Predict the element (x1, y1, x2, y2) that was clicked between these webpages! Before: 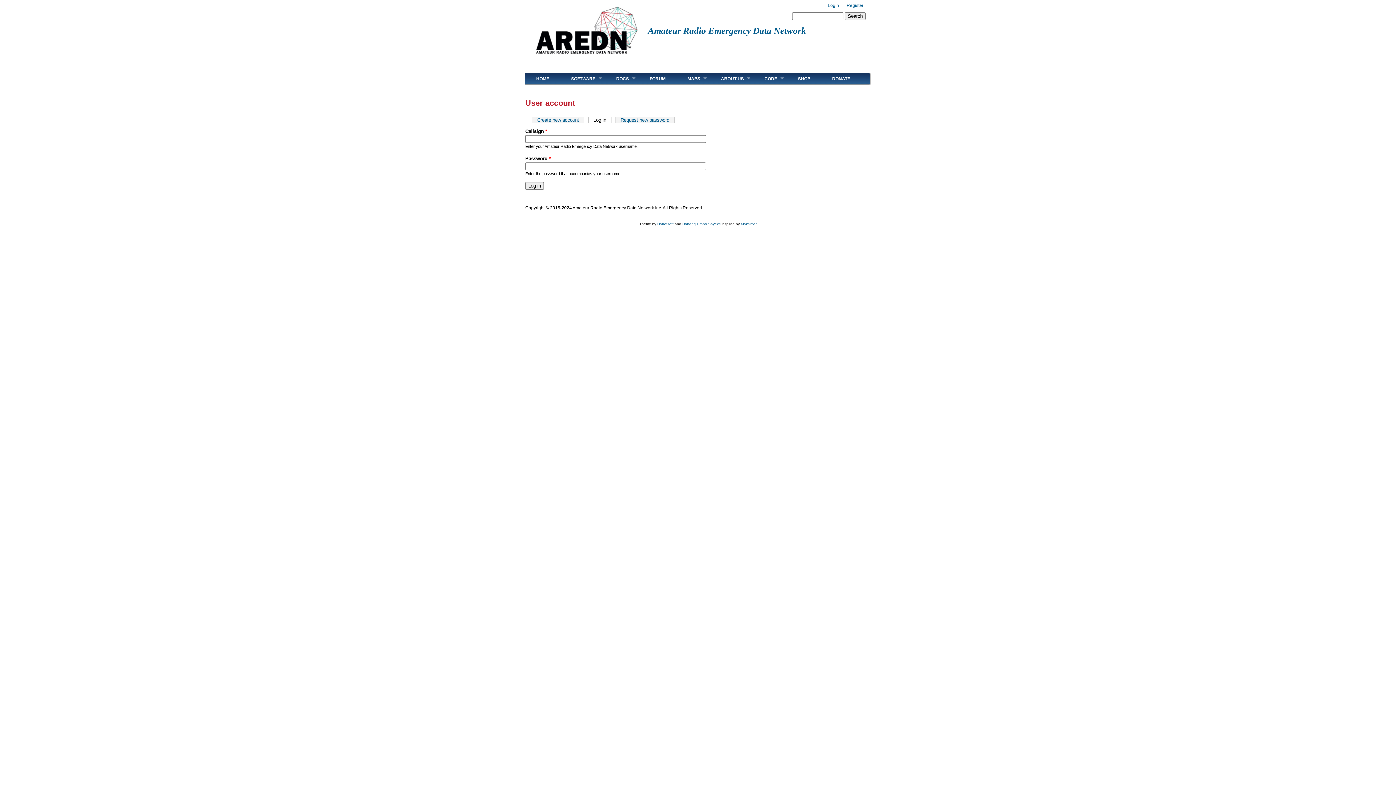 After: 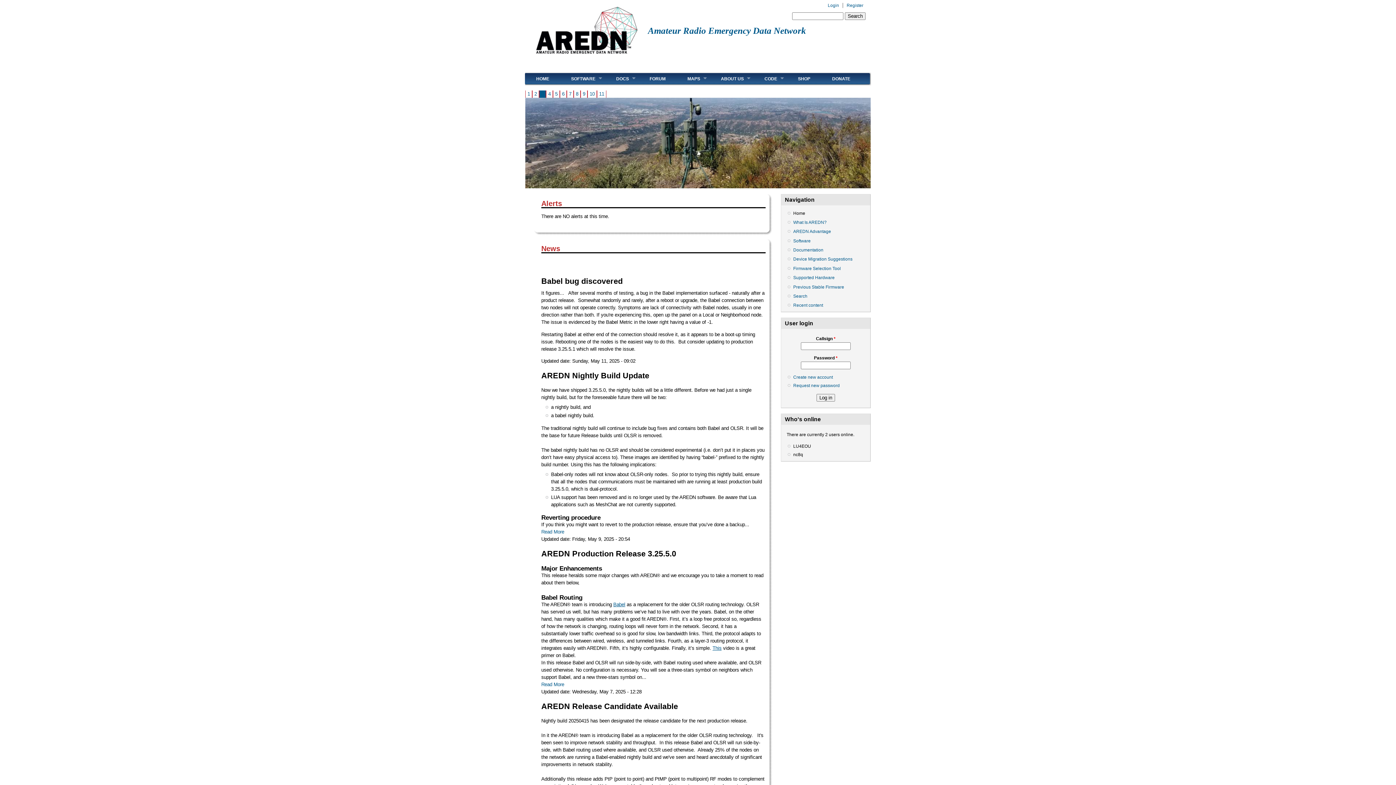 Action: bbox: (525, 72, 560, 84) label: HOME